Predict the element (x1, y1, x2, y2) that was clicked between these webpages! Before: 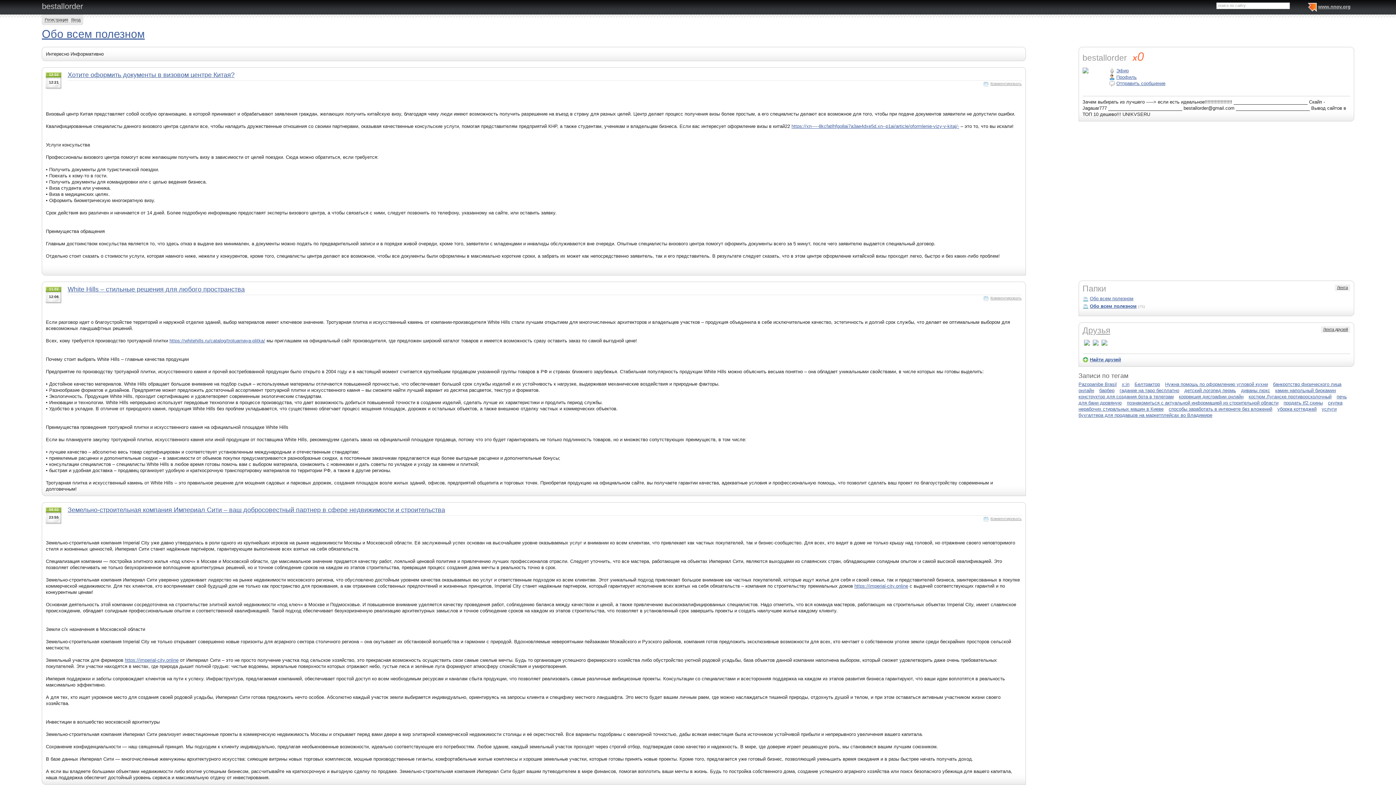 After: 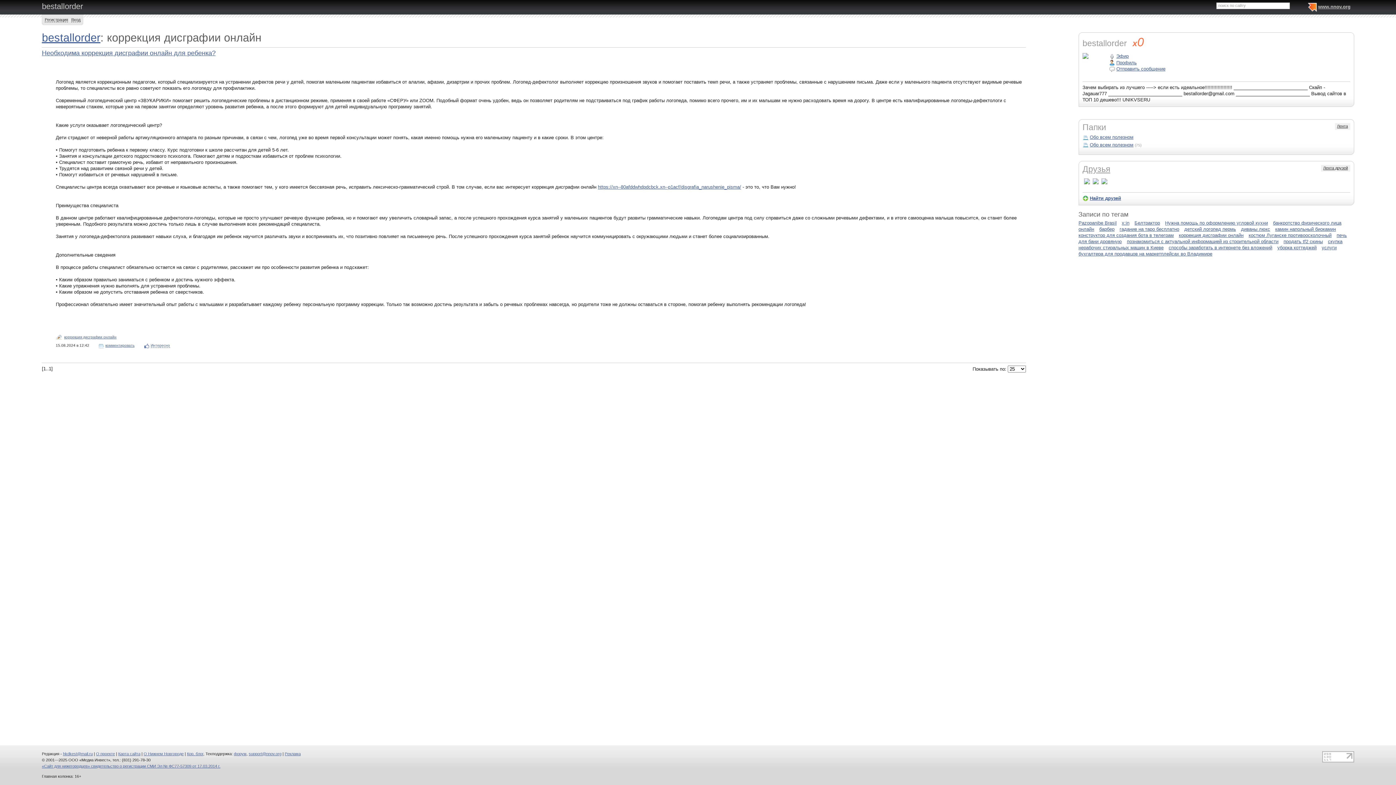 Action: bbox: (1179, 394, 1247, 399) label: коррекция дисграфии онлайн